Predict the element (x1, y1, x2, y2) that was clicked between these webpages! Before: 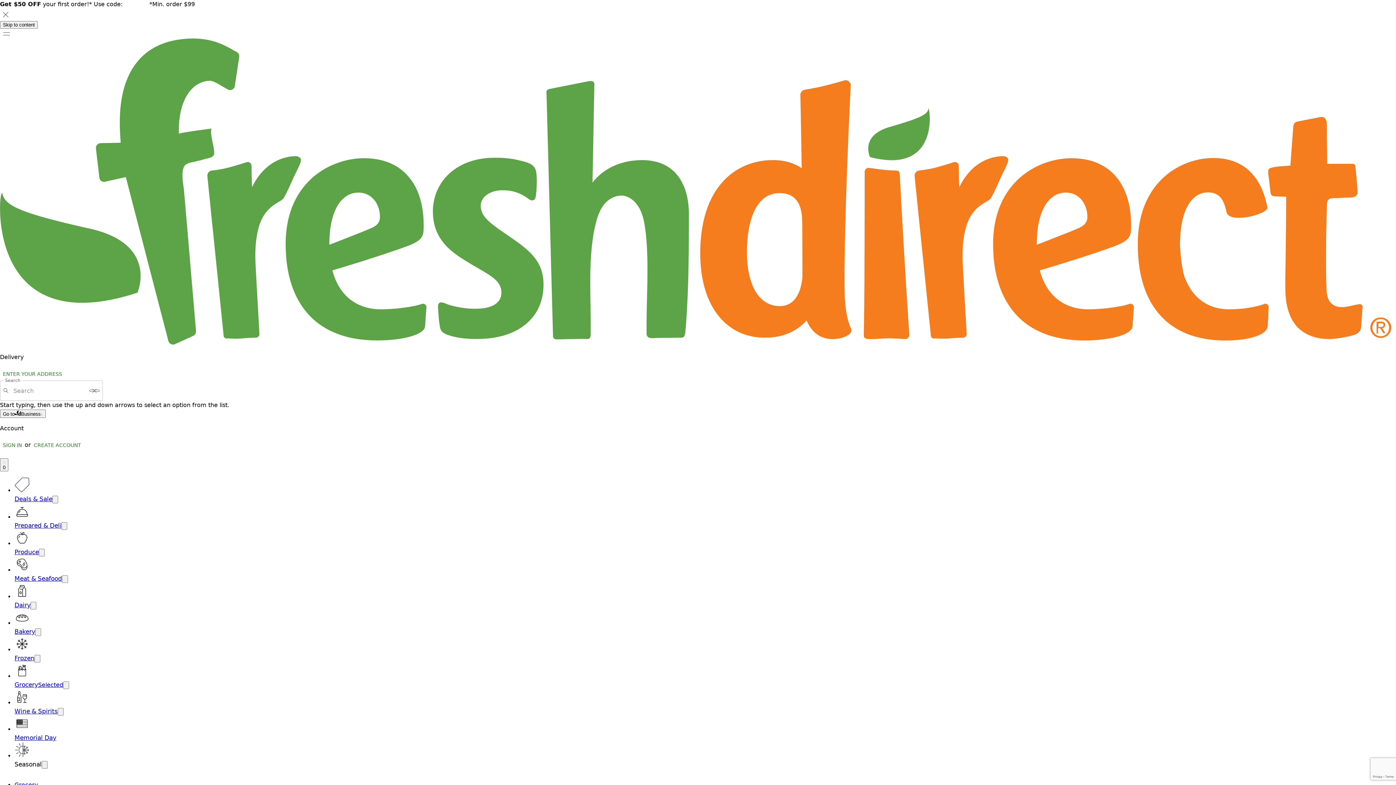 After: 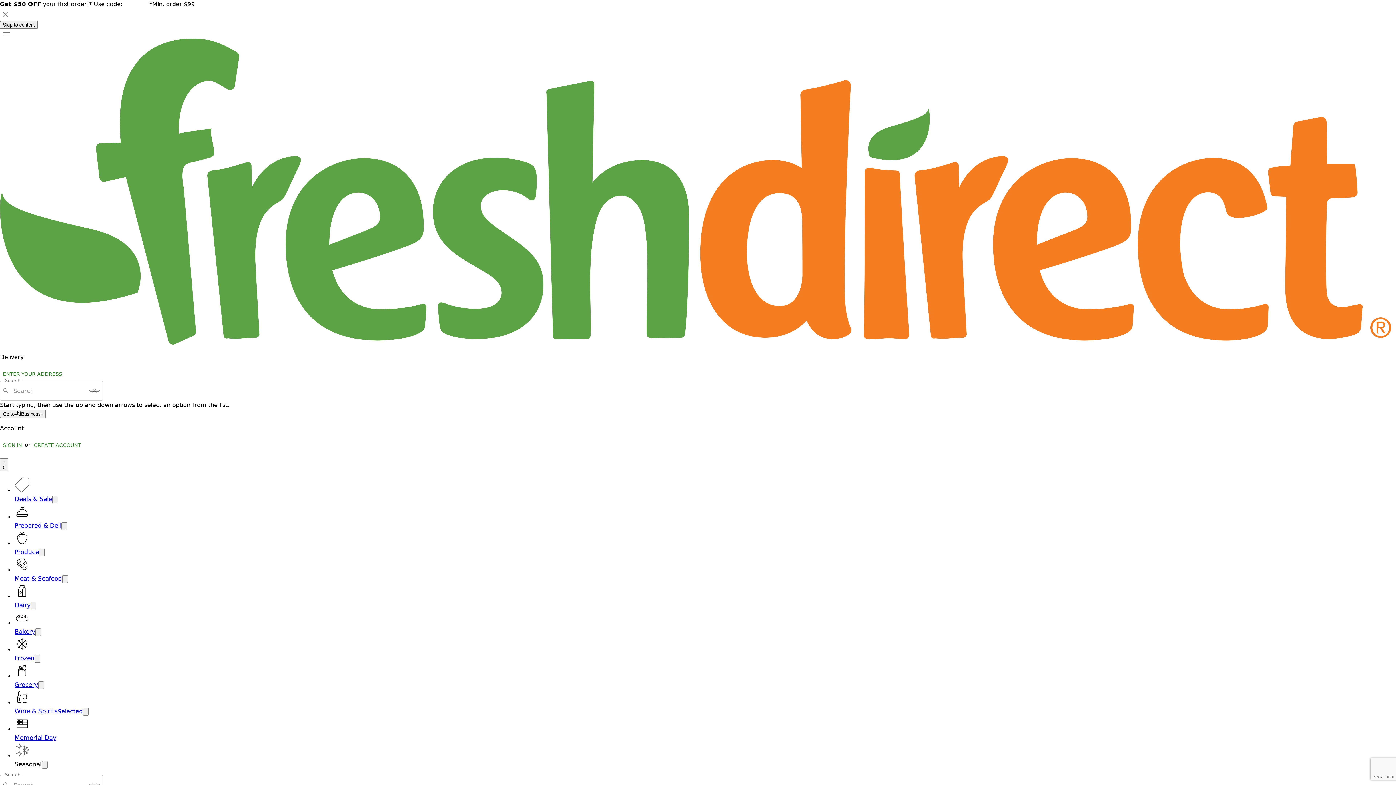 Action: label: Wine & Spirits bbox: (14, 708, 57, 715)